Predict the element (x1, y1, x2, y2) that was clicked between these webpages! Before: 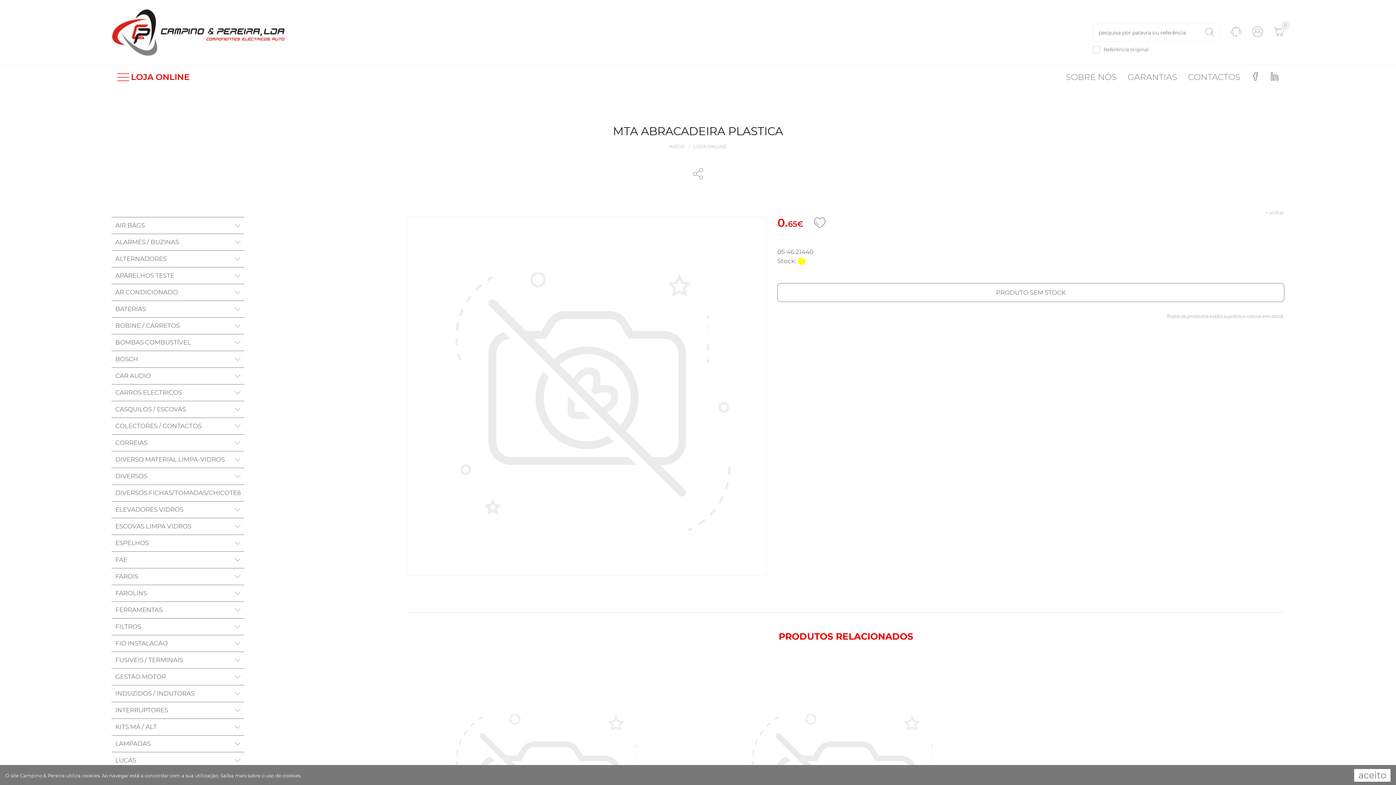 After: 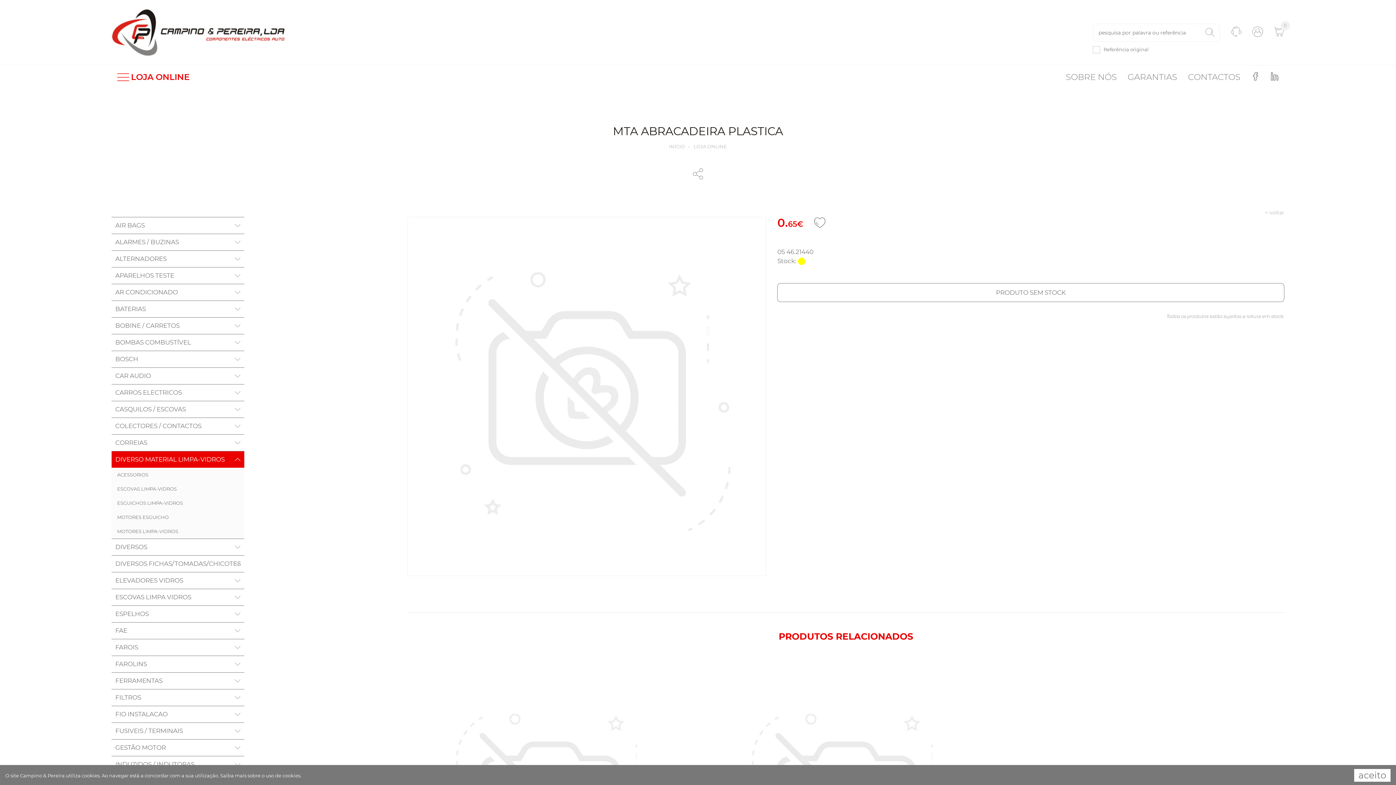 Action: bbox: (111, 451, 244, 468) label: DIVERSO MATERIAL LIMPA-VIDROS